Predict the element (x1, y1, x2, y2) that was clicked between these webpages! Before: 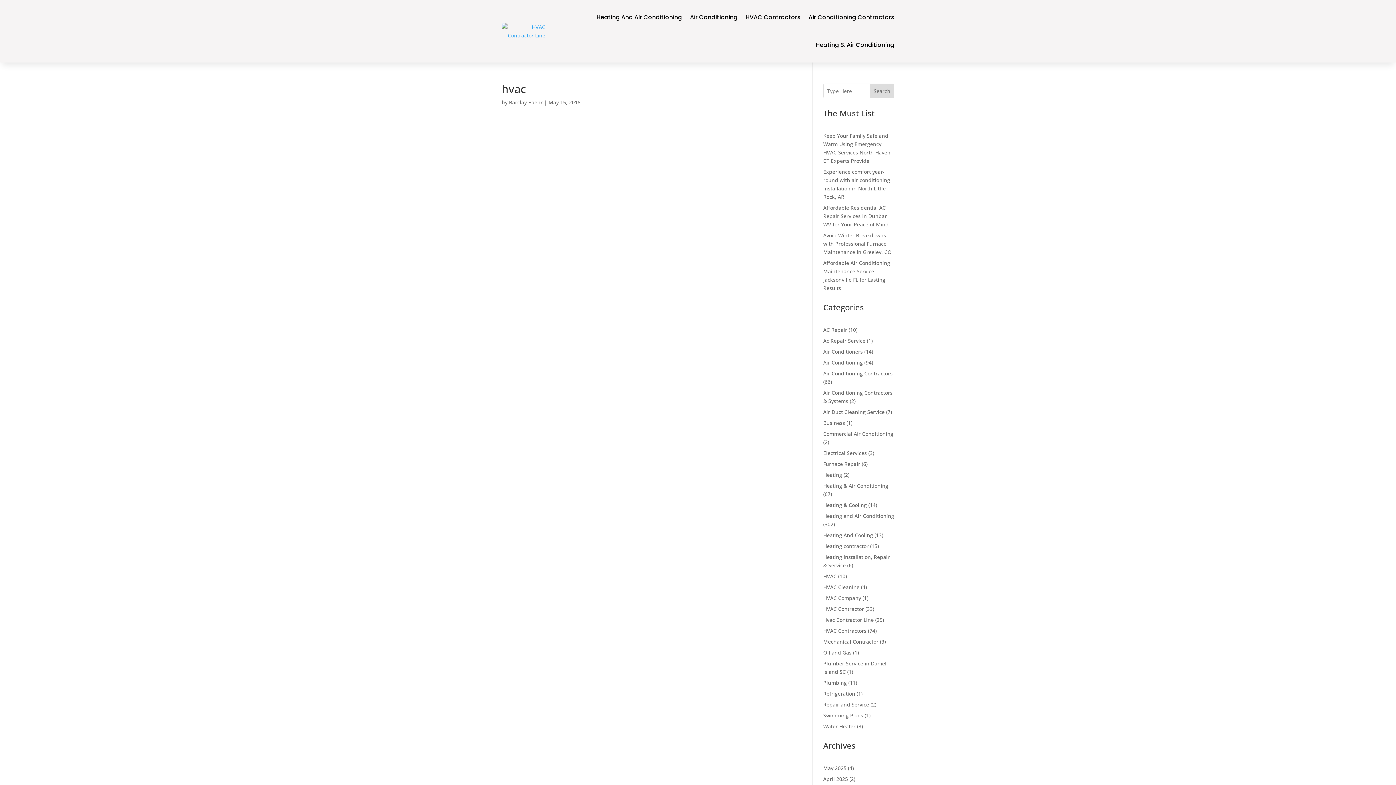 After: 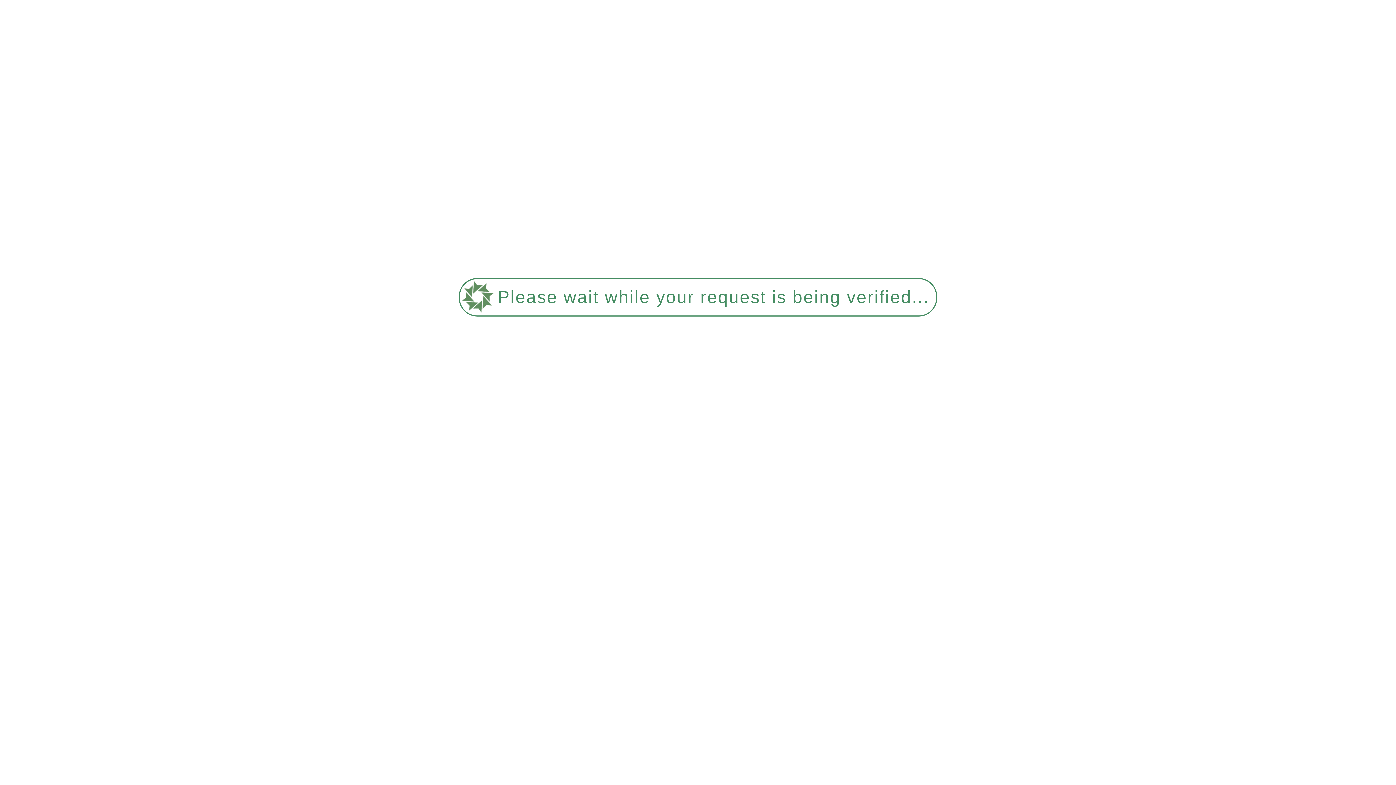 Action: label: Repair and Service bbox: (823, 701, 869, 708)